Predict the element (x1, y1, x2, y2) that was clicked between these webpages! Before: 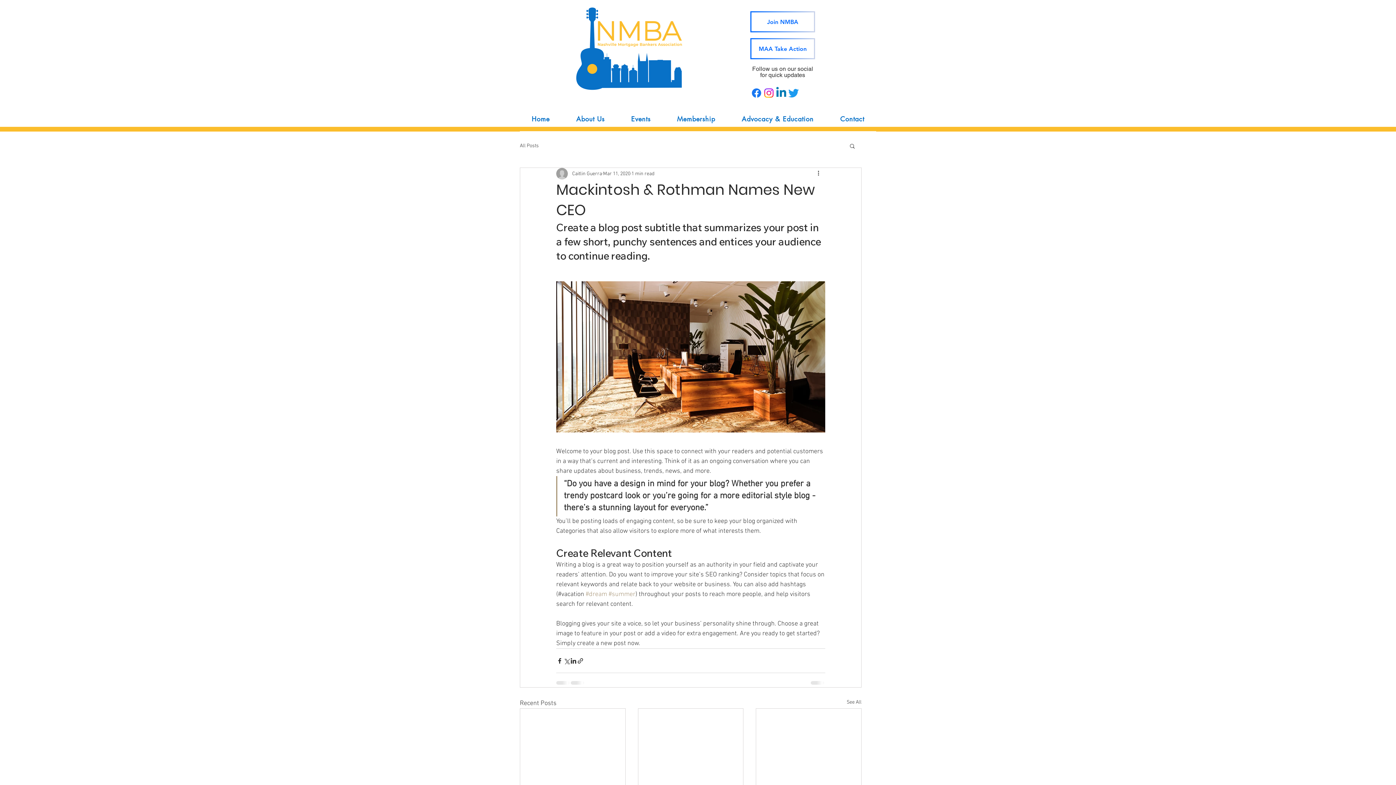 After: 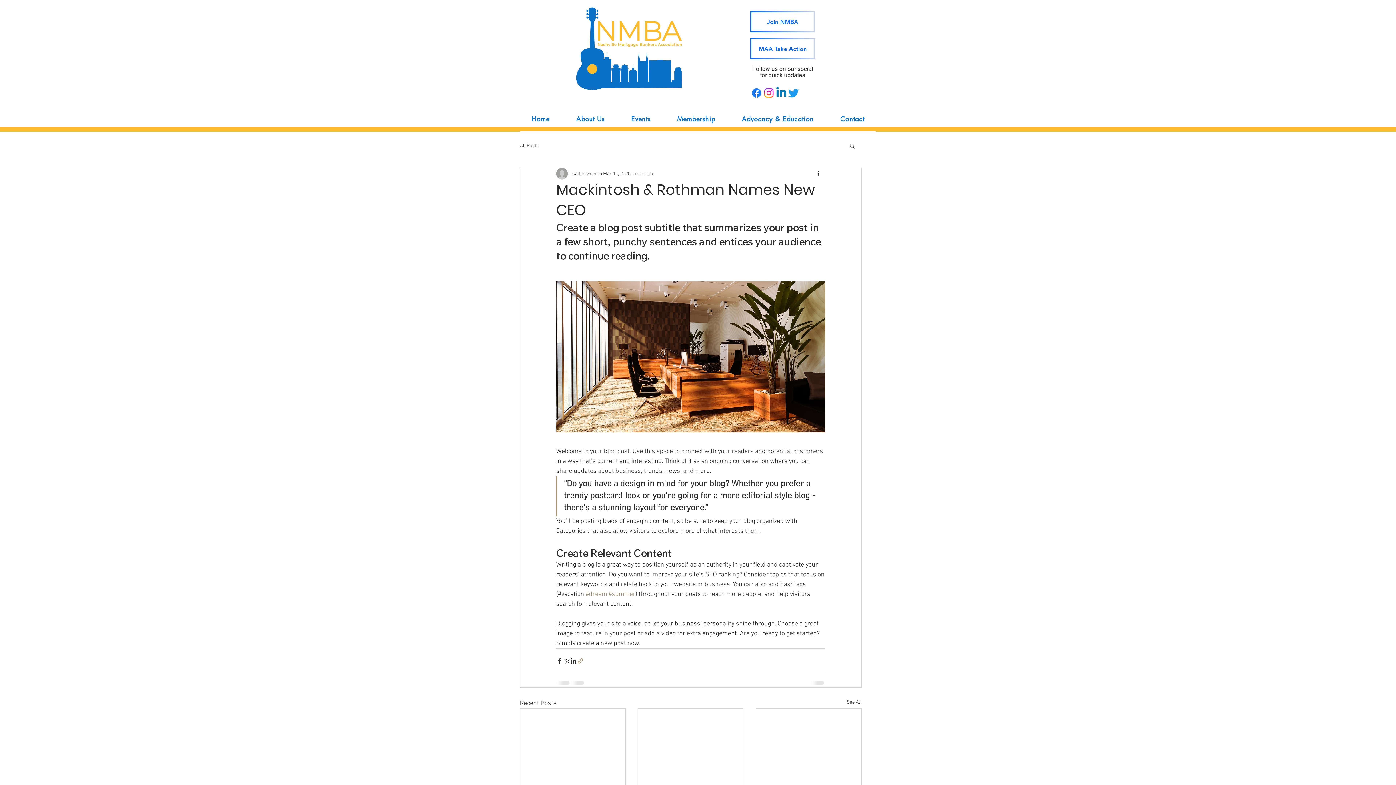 Action: label: Share via link bbox: (577, 657, 584, 664)